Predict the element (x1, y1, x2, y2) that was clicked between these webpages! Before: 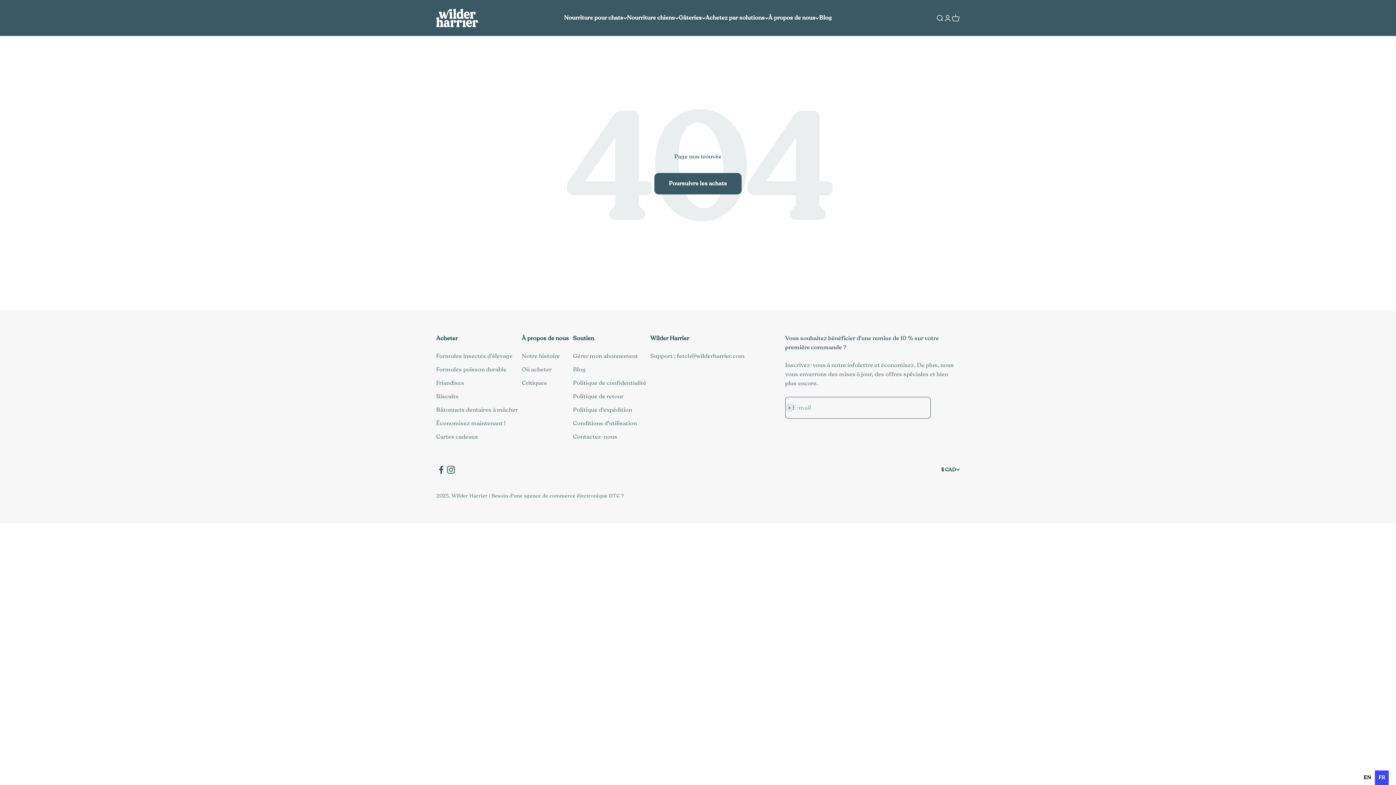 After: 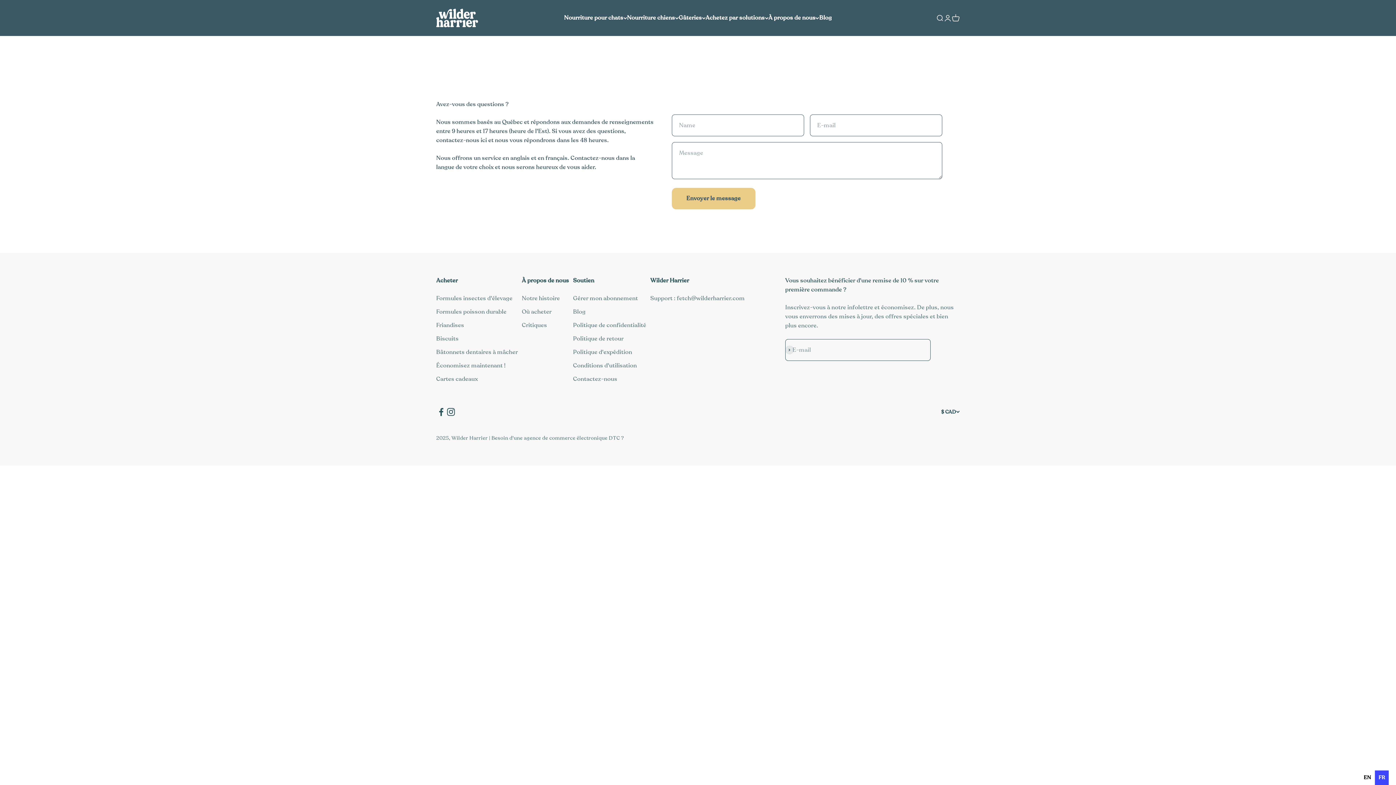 Action: bbox: (573, 432, 617, 441) label: Contactez-nous